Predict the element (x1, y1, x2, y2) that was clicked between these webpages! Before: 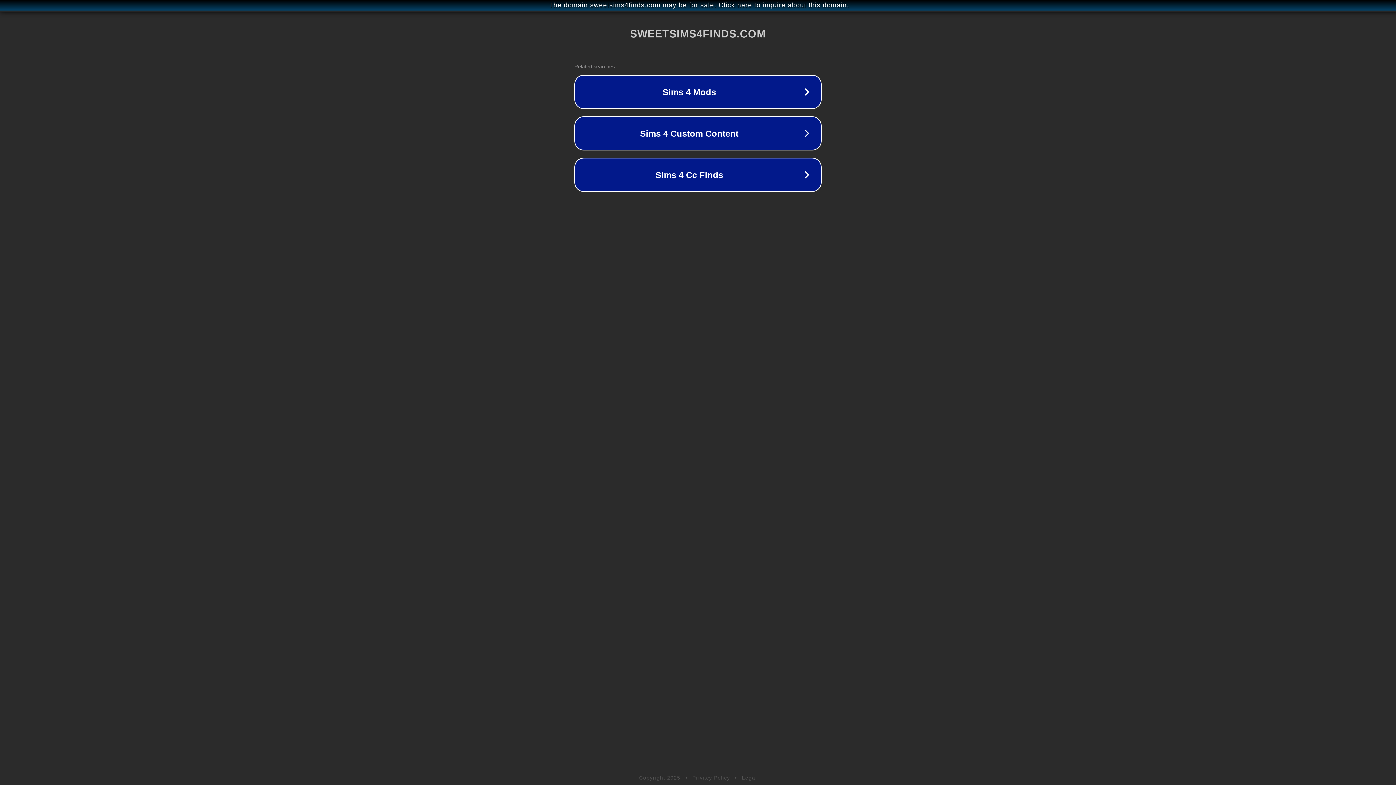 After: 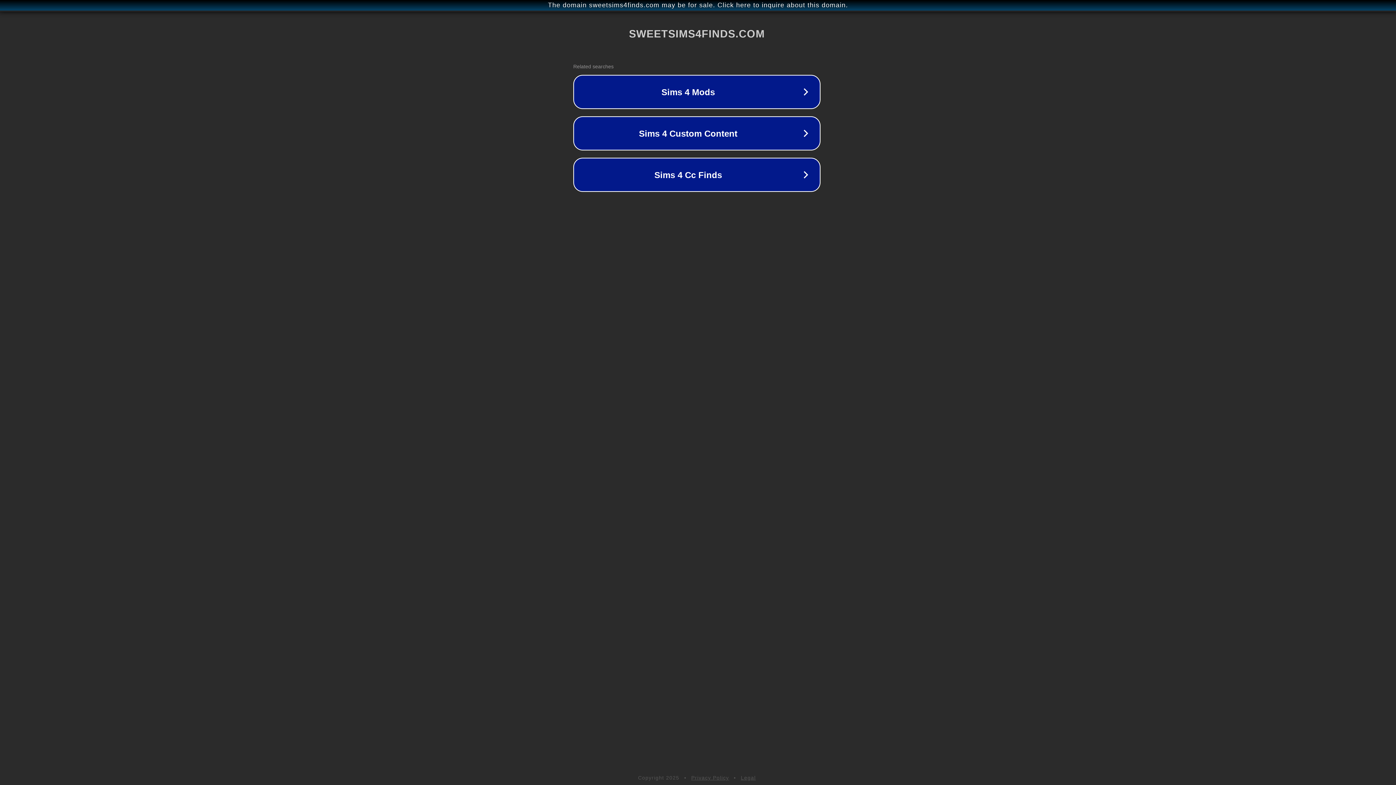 Action: bbox: (1, 1, 1397, 9) label: The domain sweetsims4finds.com may be for sale. Click here to inquire about this domain.